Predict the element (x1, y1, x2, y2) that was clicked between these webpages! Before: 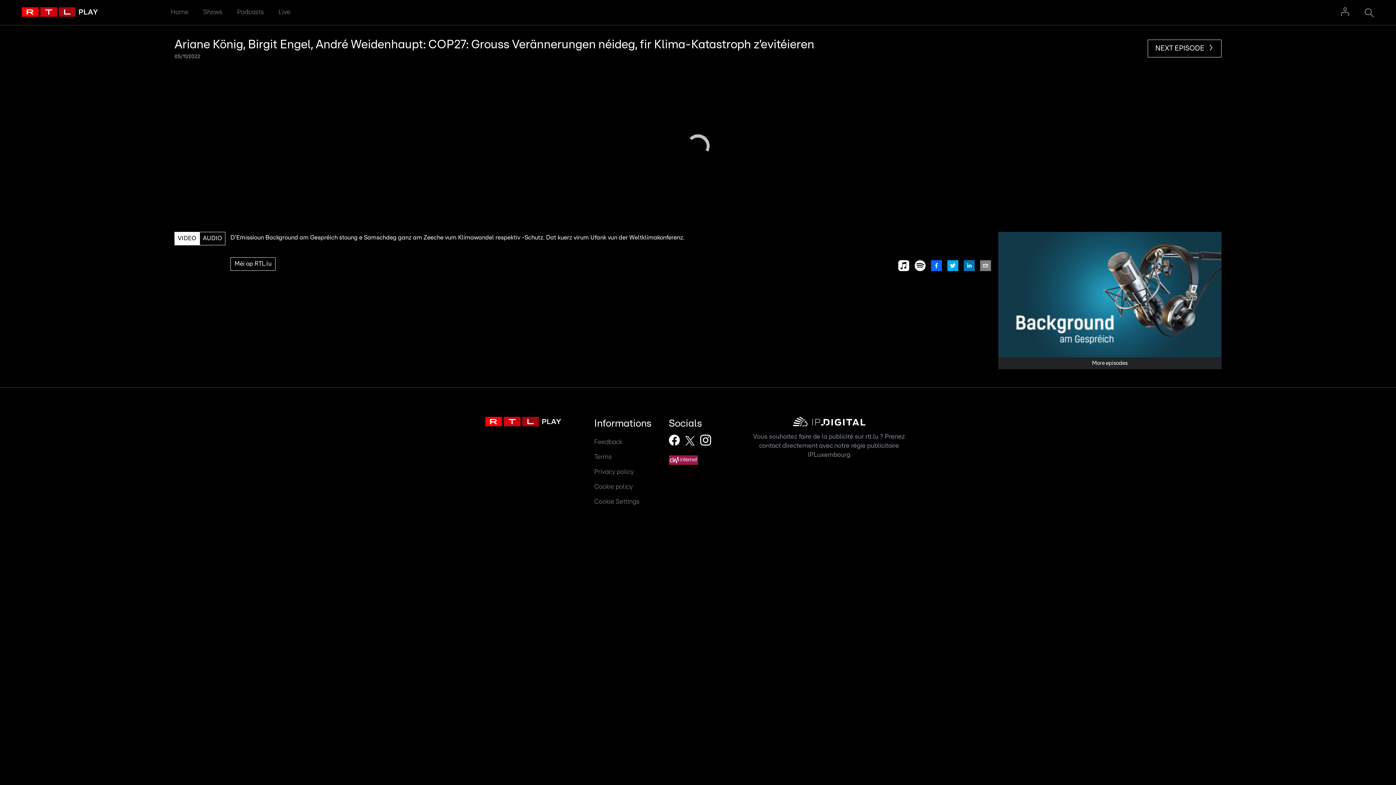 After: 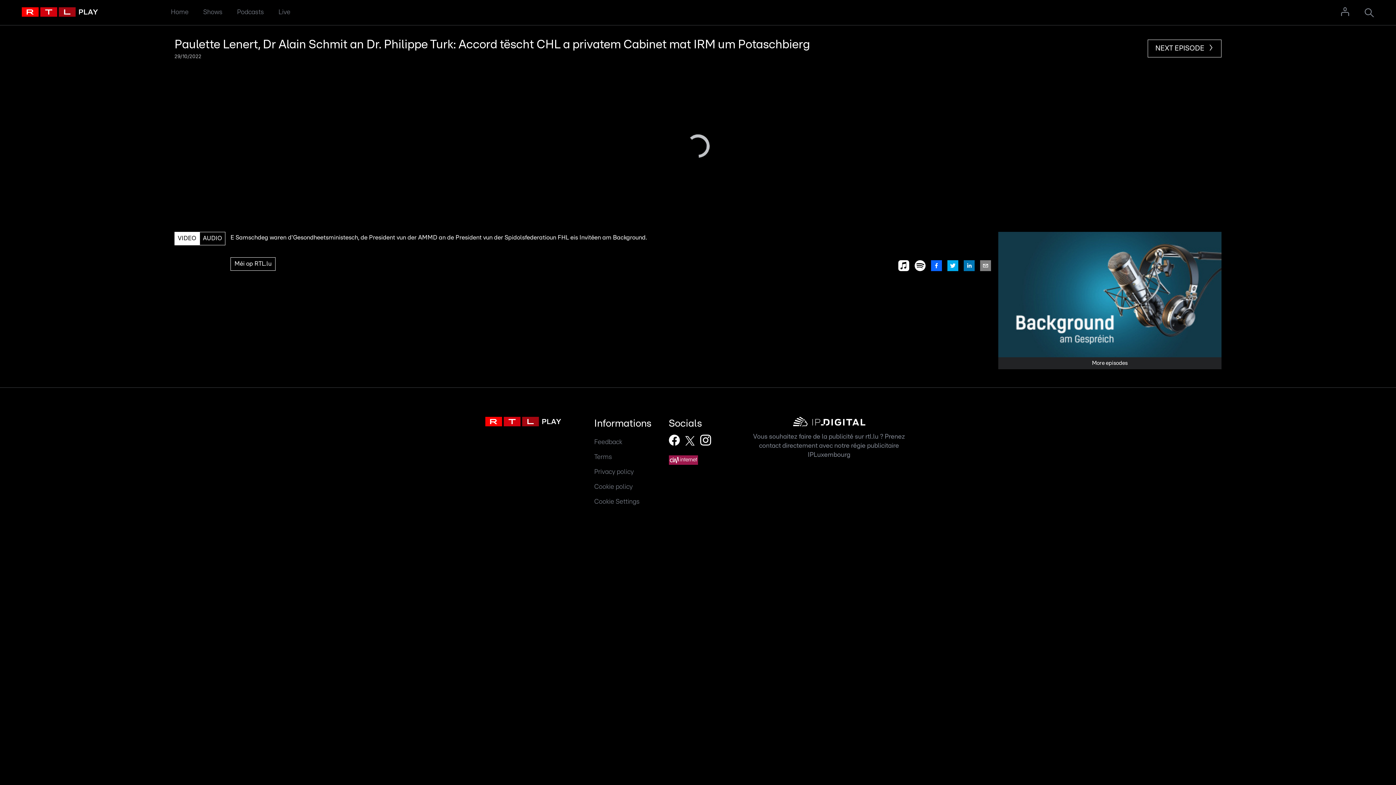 Action: bbox: (1155, 43, 1214, 53) label: NEXT EPISODE